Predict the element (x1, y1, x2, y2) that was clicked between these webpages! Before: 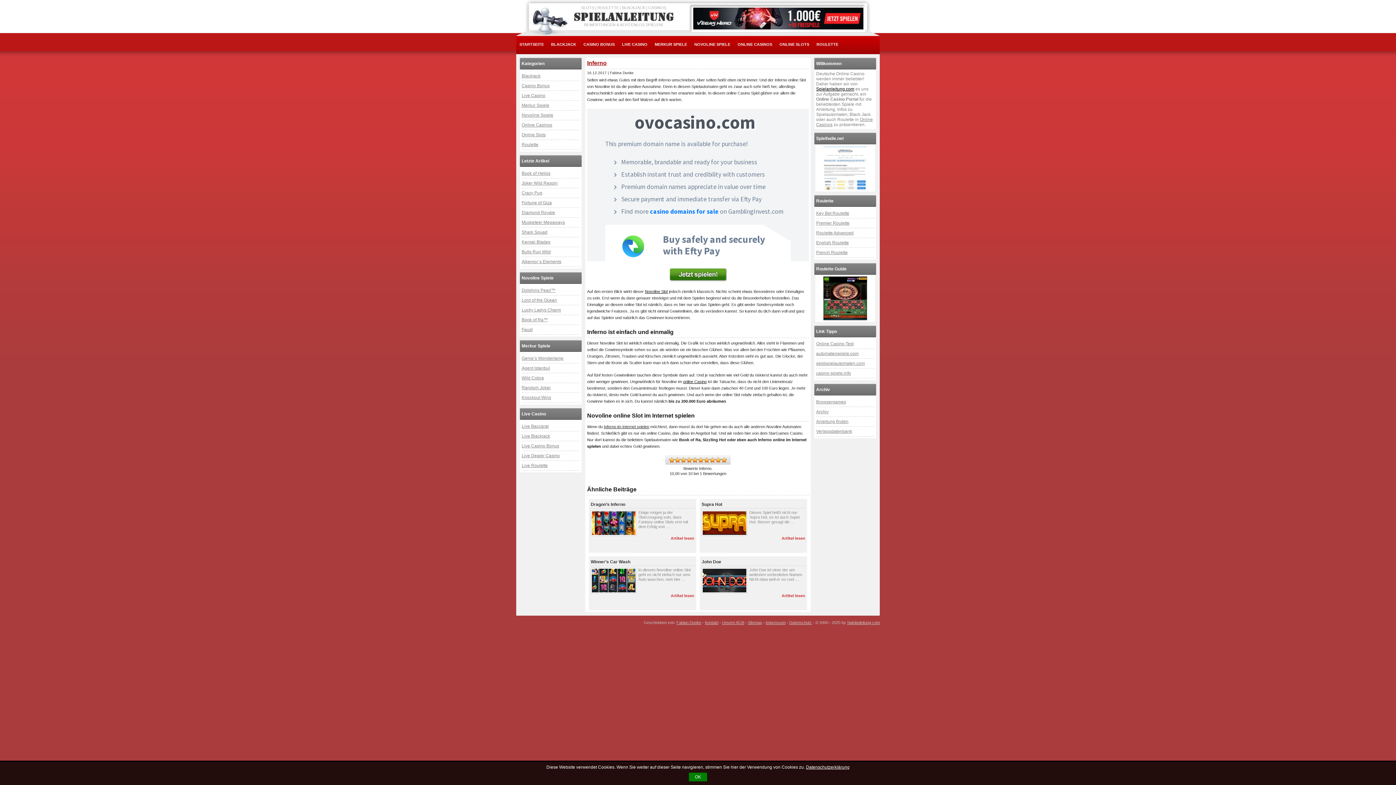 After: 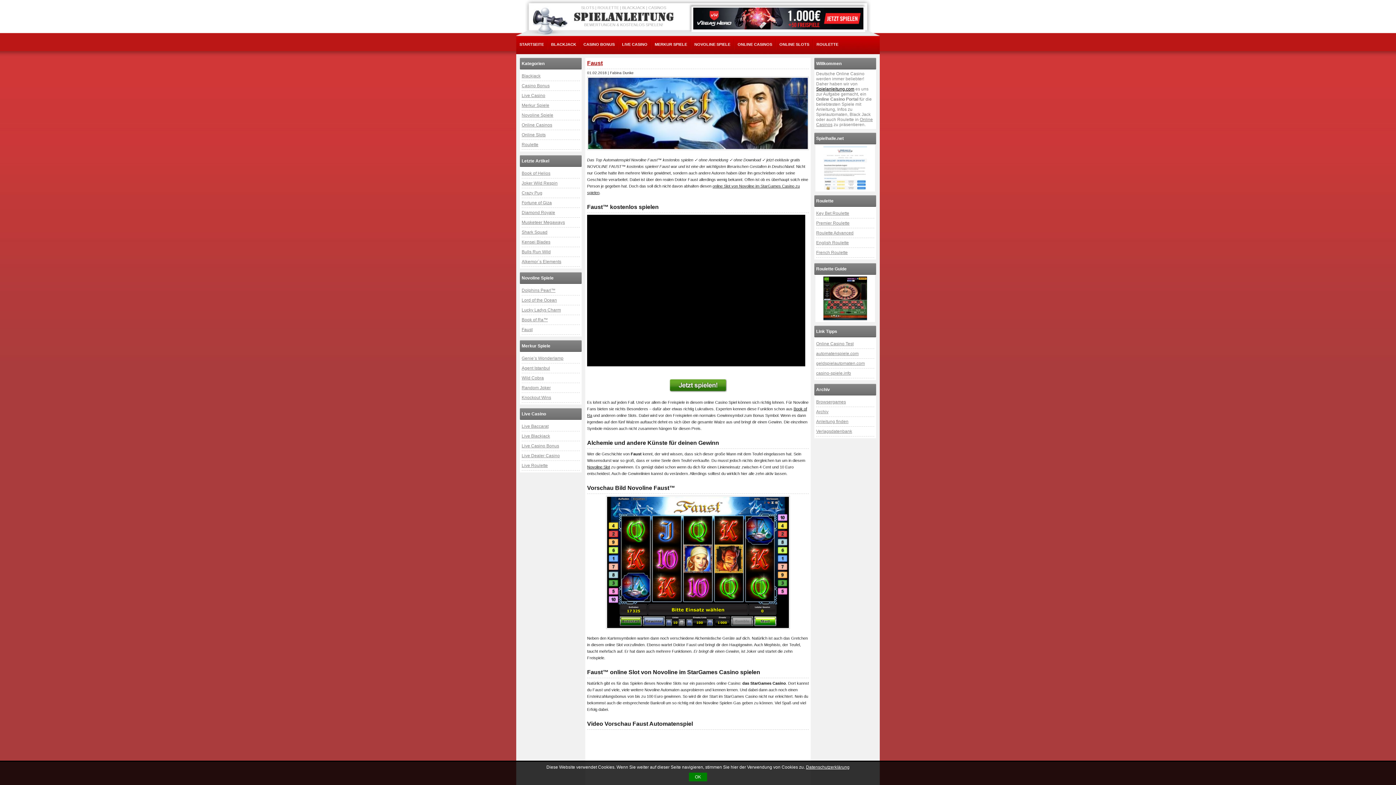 Action: label: Faust bbox: (521, 325, 580, 334)